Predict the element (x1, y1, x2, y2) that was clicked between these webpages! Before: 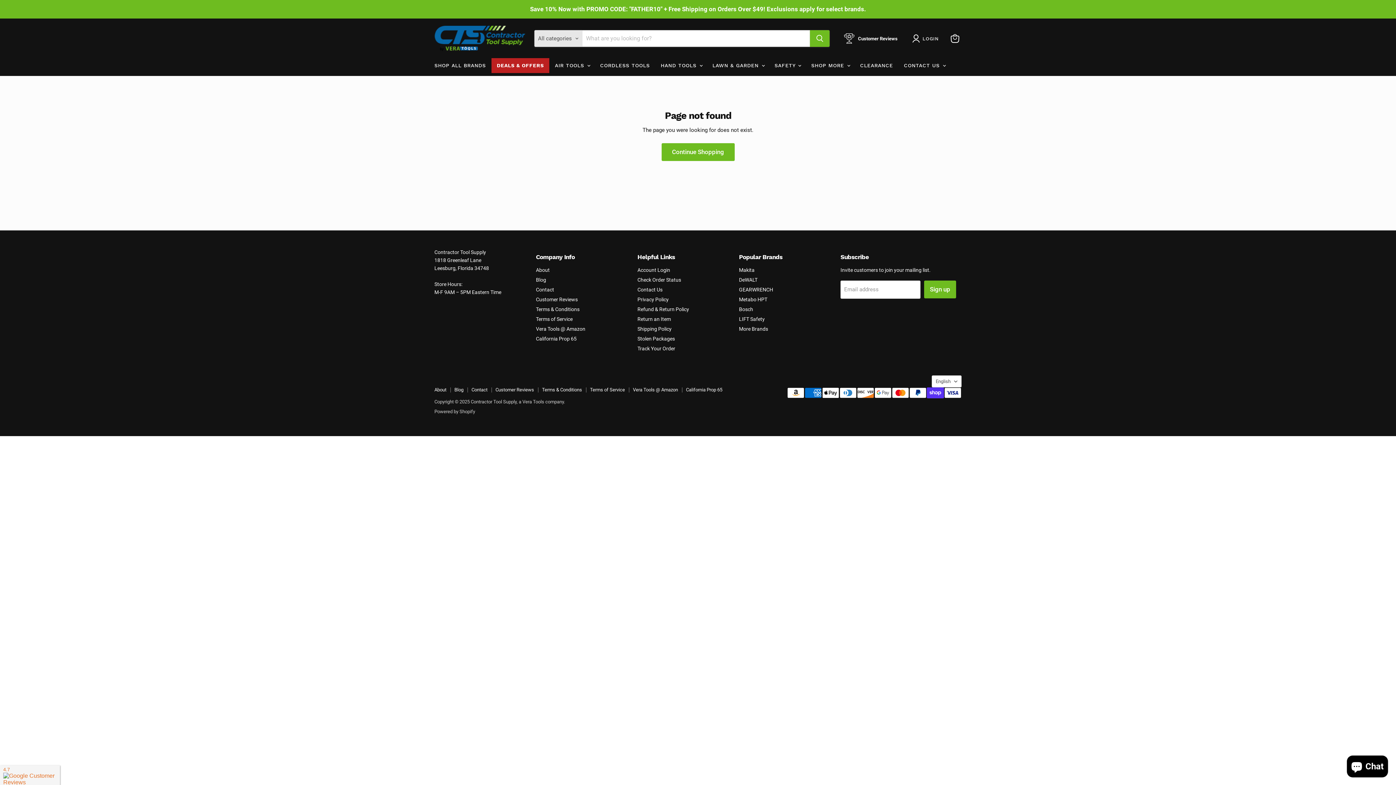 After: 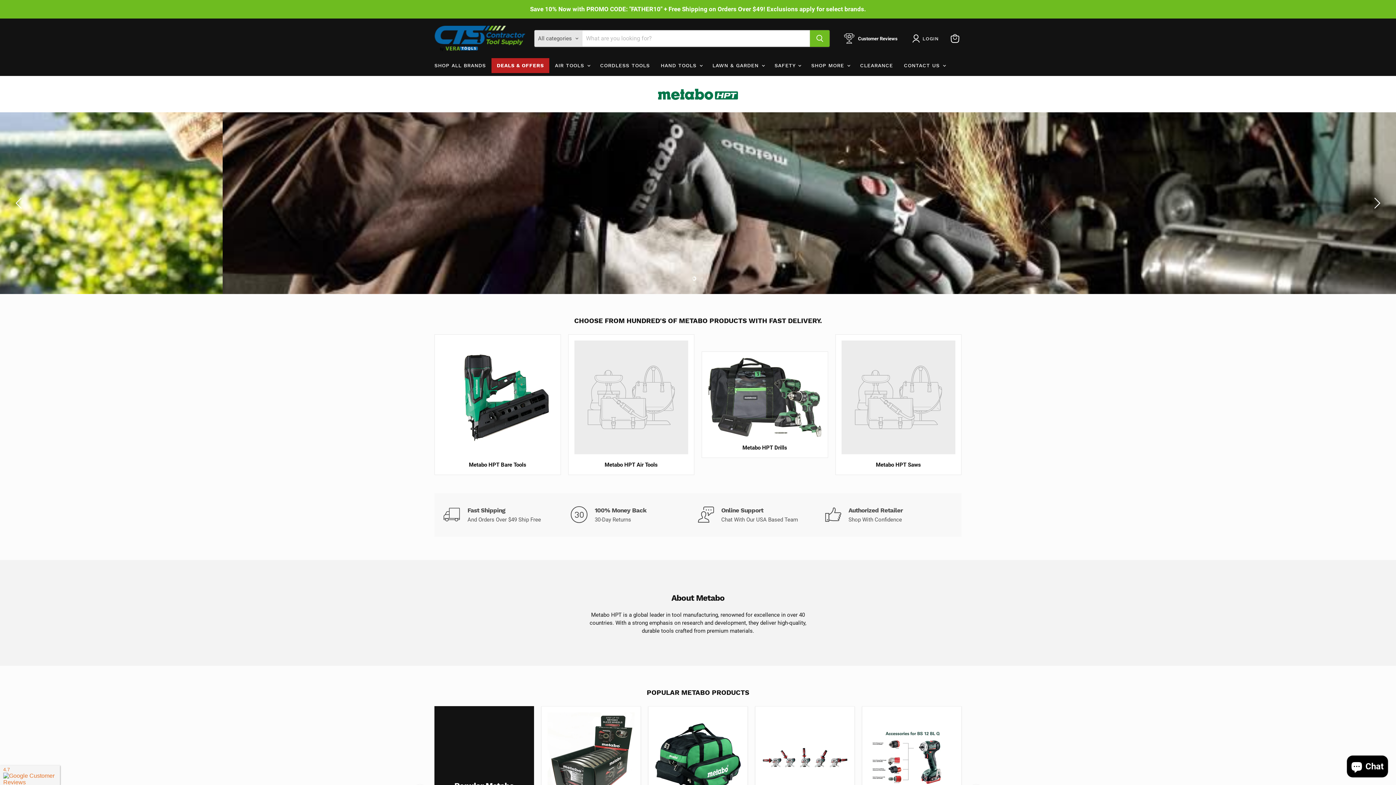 Action: label: Metabo HPT bbox: (739, 296, 767, 302)